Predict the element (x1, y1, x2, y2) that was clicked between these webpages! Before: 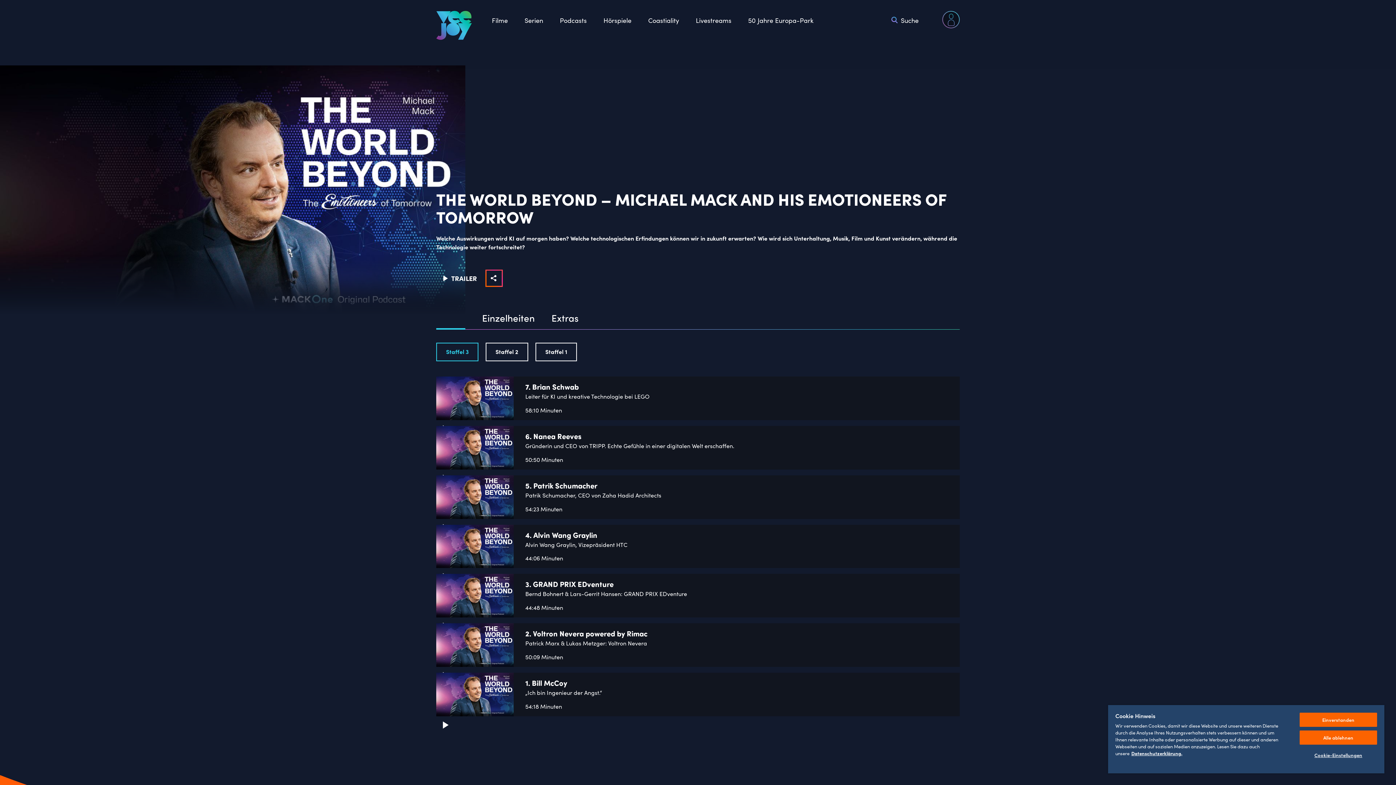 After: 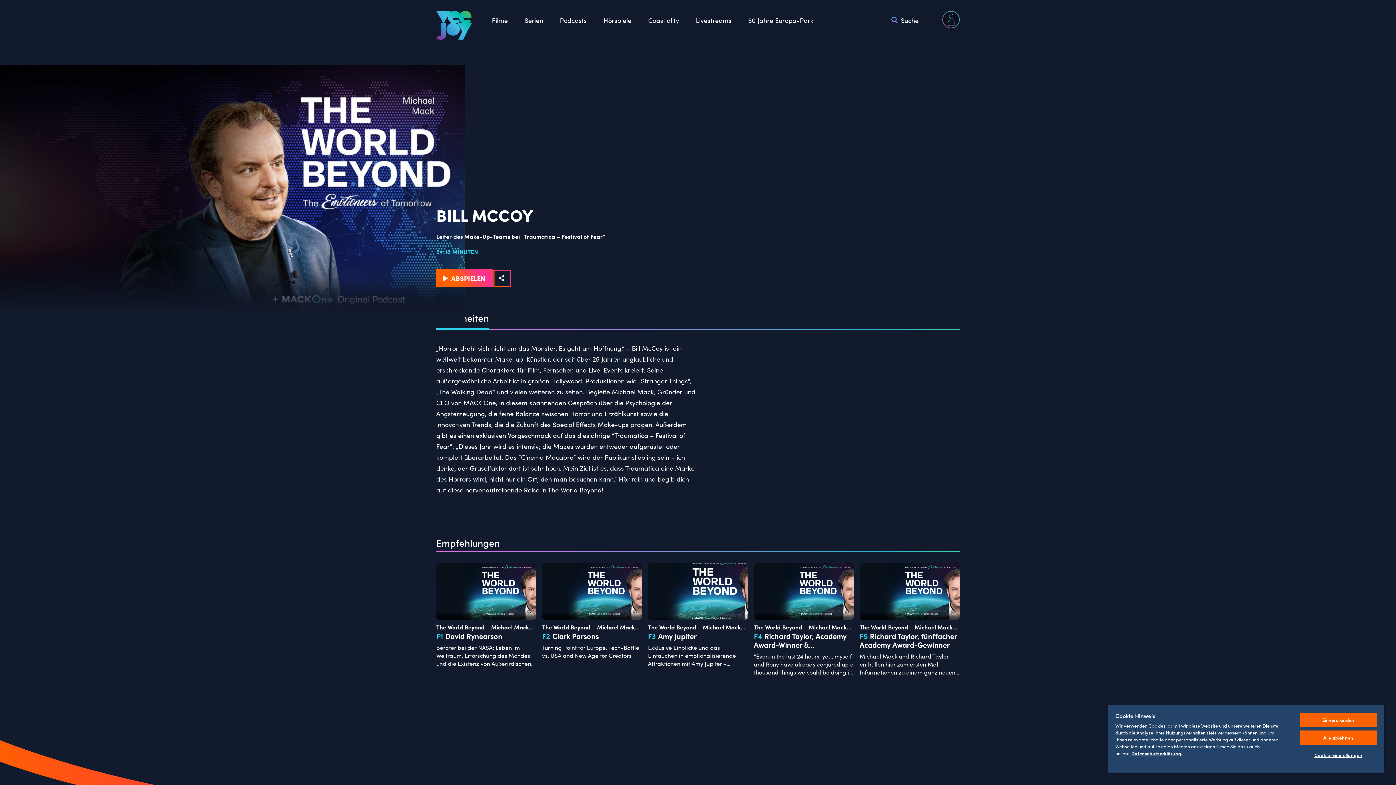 Action: label: 1. Bill McCoy bbox: (525, 678, 925, 686)